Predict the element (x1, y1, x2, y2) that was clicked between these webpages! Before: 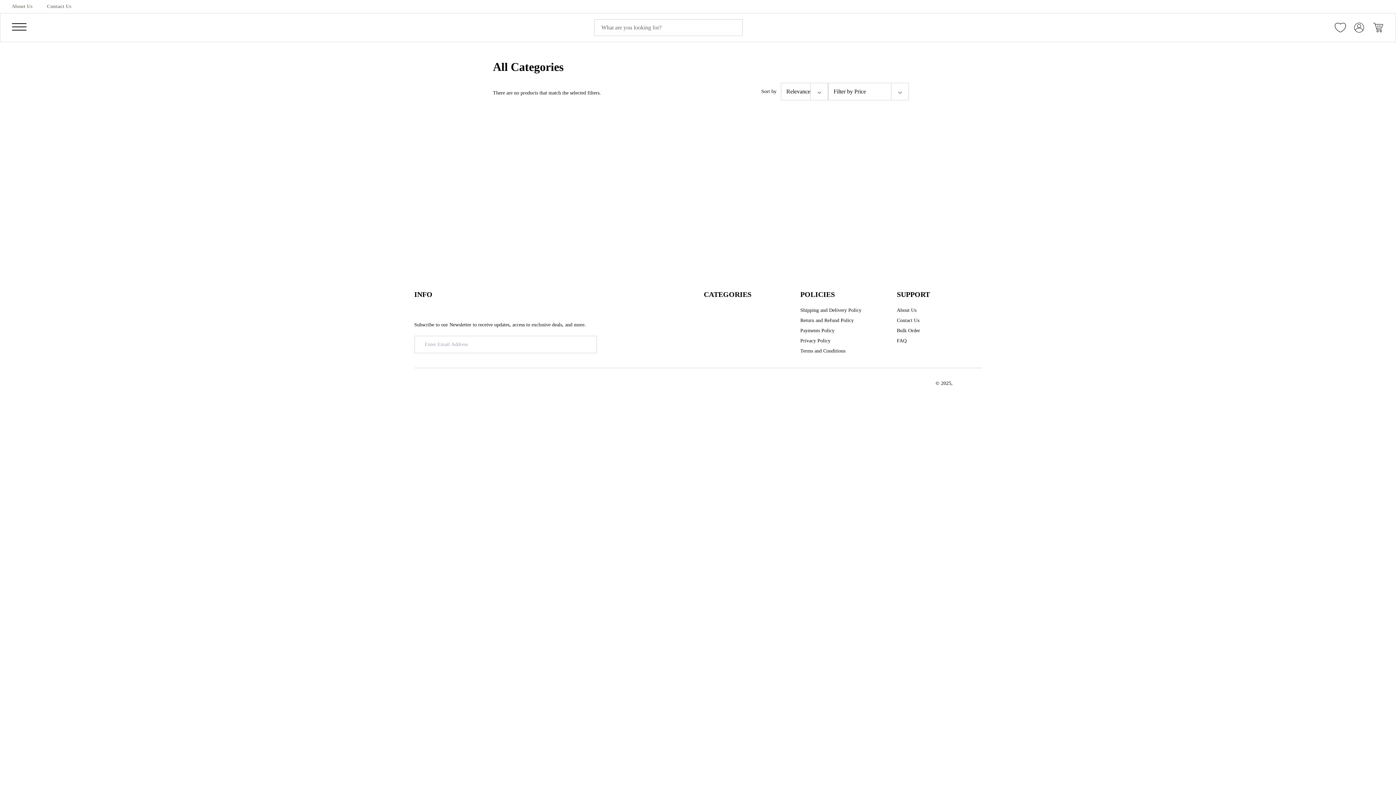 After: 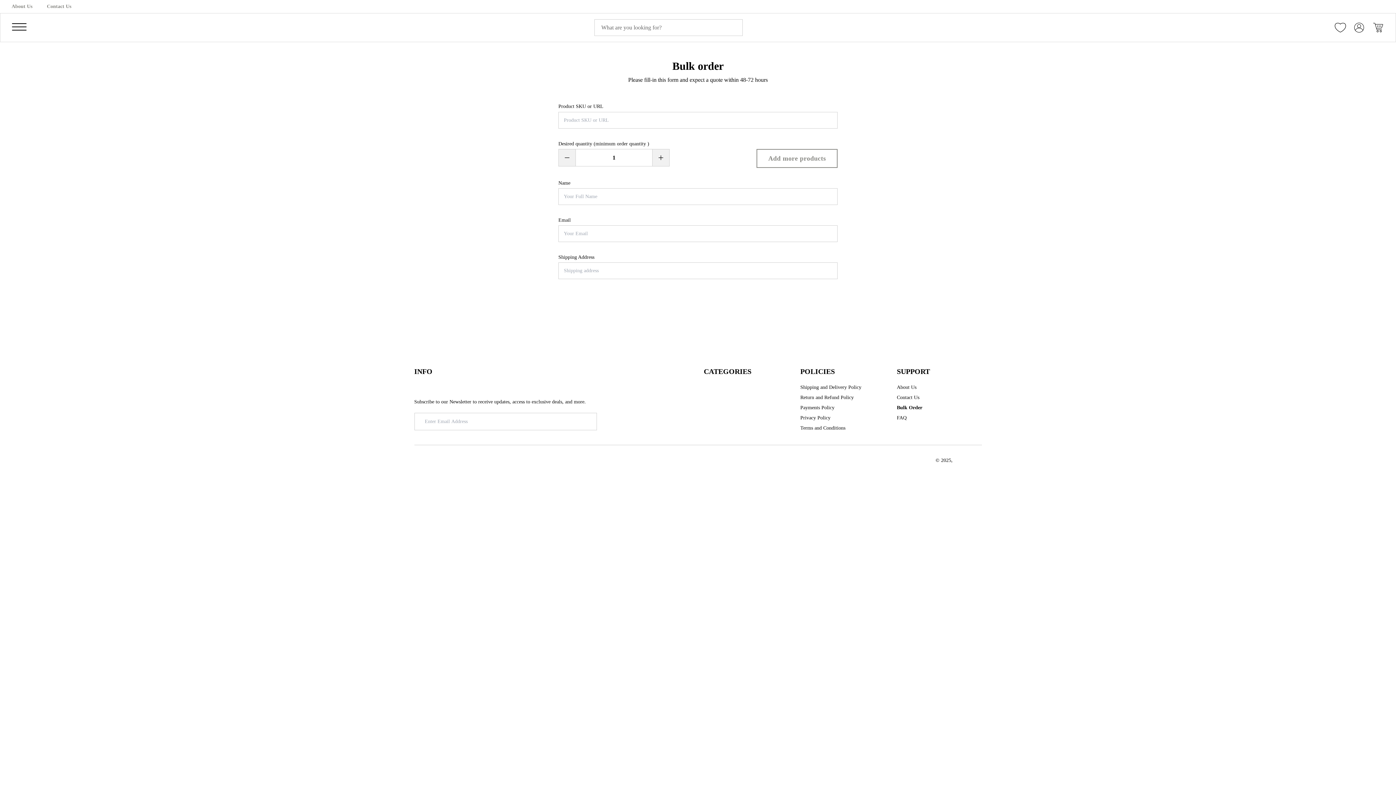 Action: bbox: (897, 327, 920, 334) label: Bulk Order